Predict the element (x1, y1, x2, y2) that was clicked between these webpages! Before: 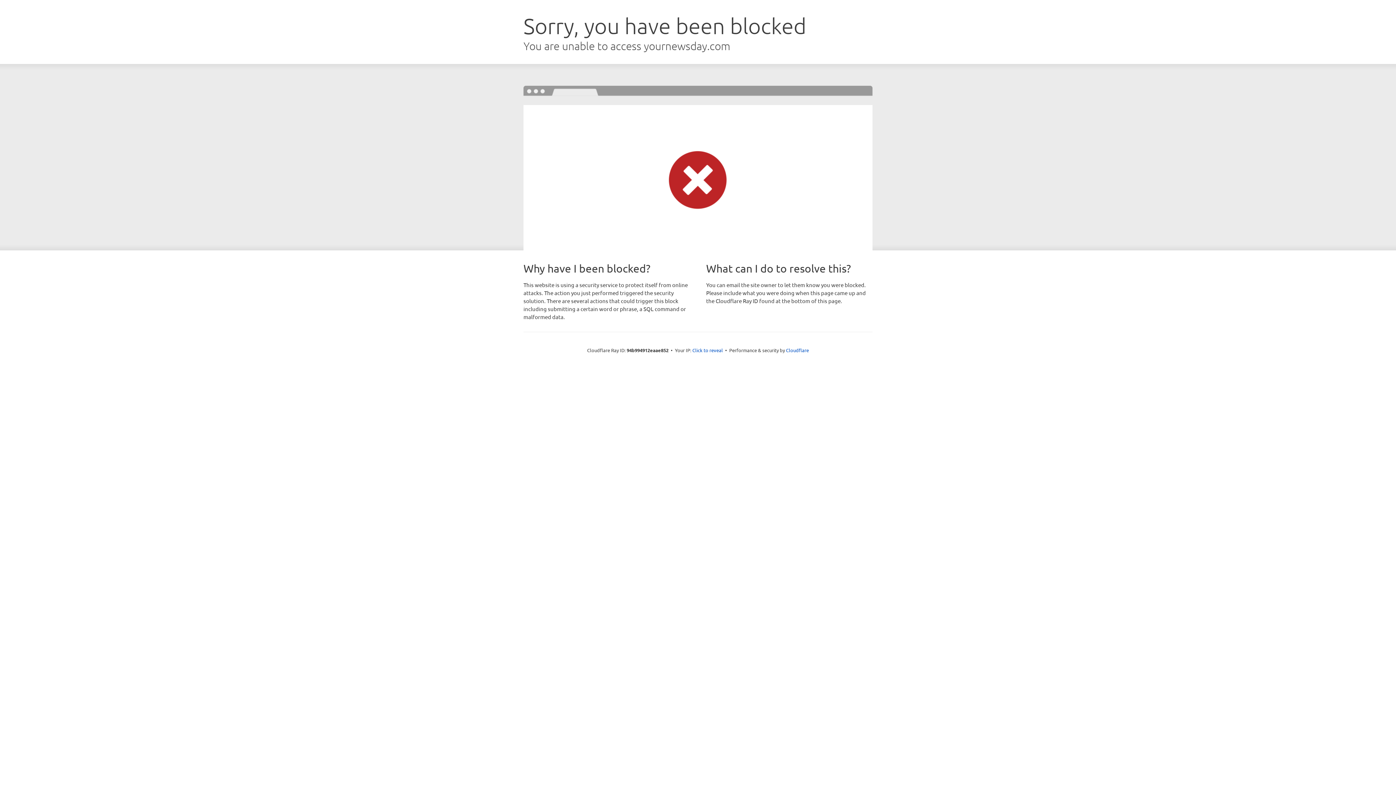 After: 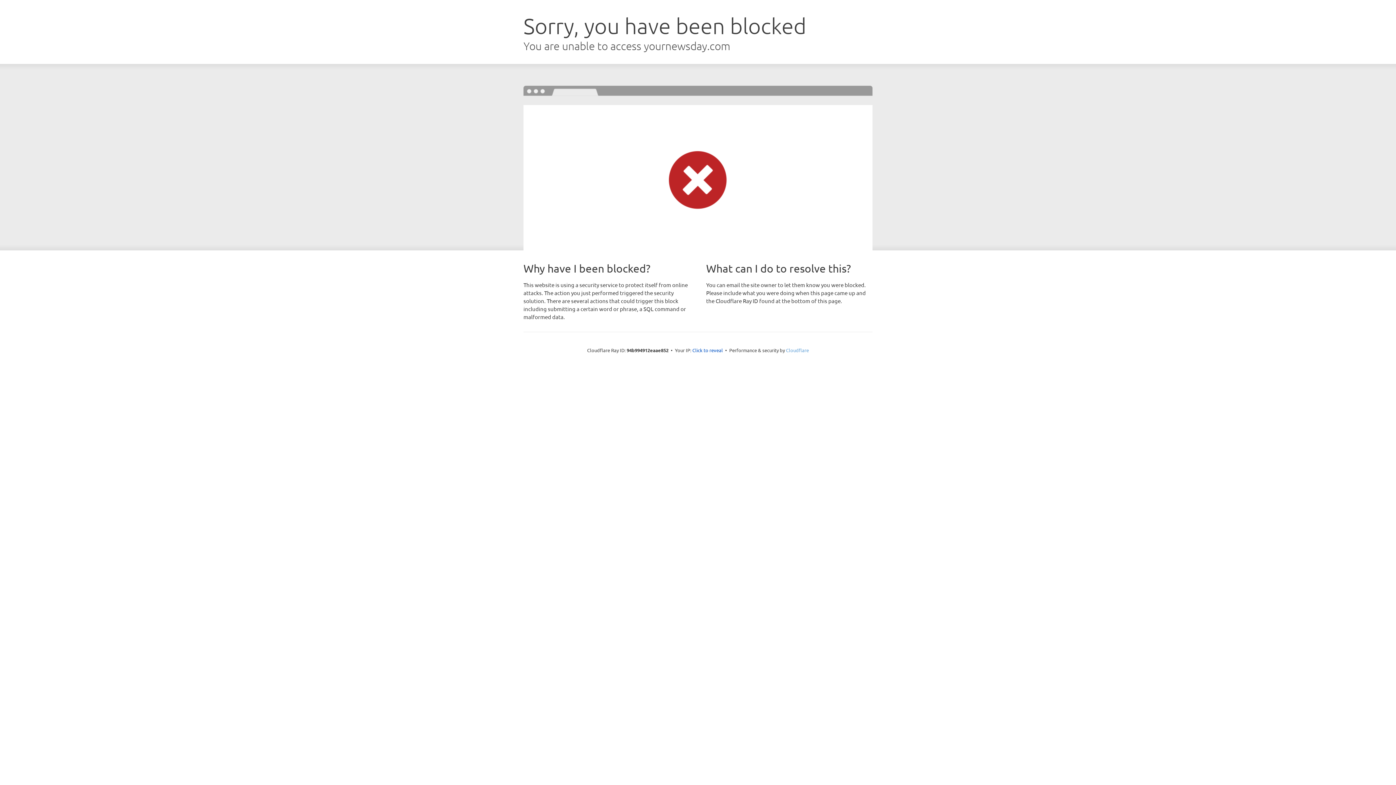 Action: label: Cloudflare bbox: (786, 347, 809, 353)